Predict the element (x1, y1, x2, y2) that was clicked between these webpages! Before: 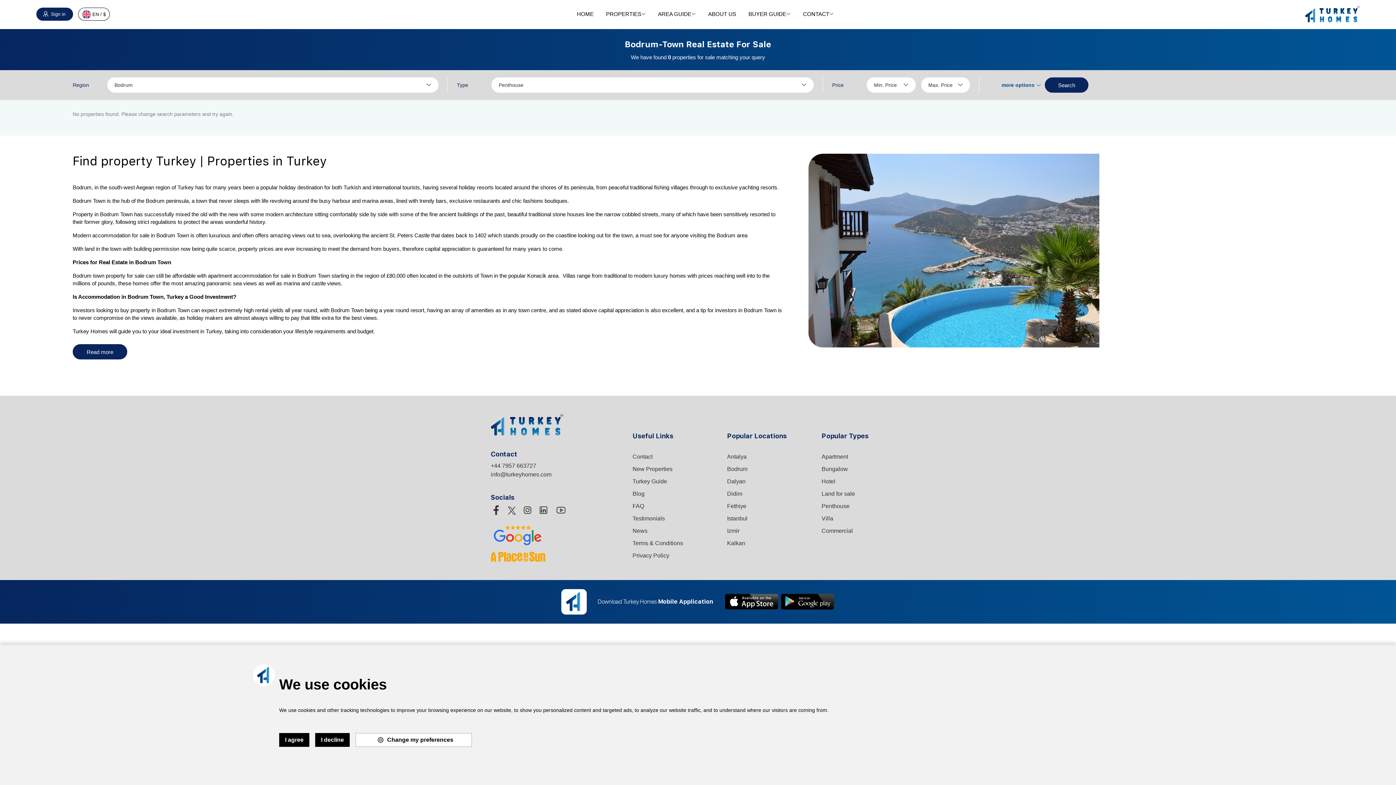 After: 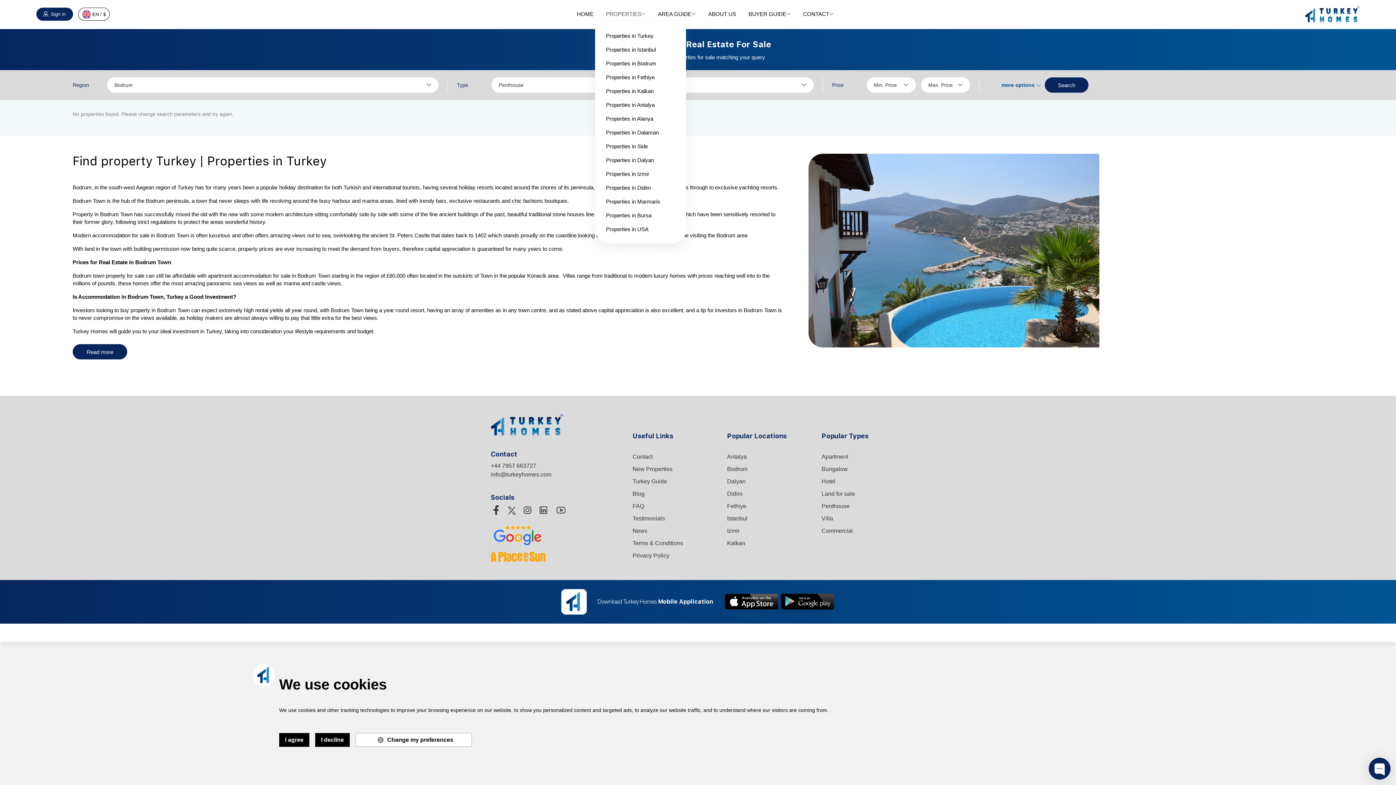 Action: bbox: (606, 5, 645, 22) label: PROPERTIES